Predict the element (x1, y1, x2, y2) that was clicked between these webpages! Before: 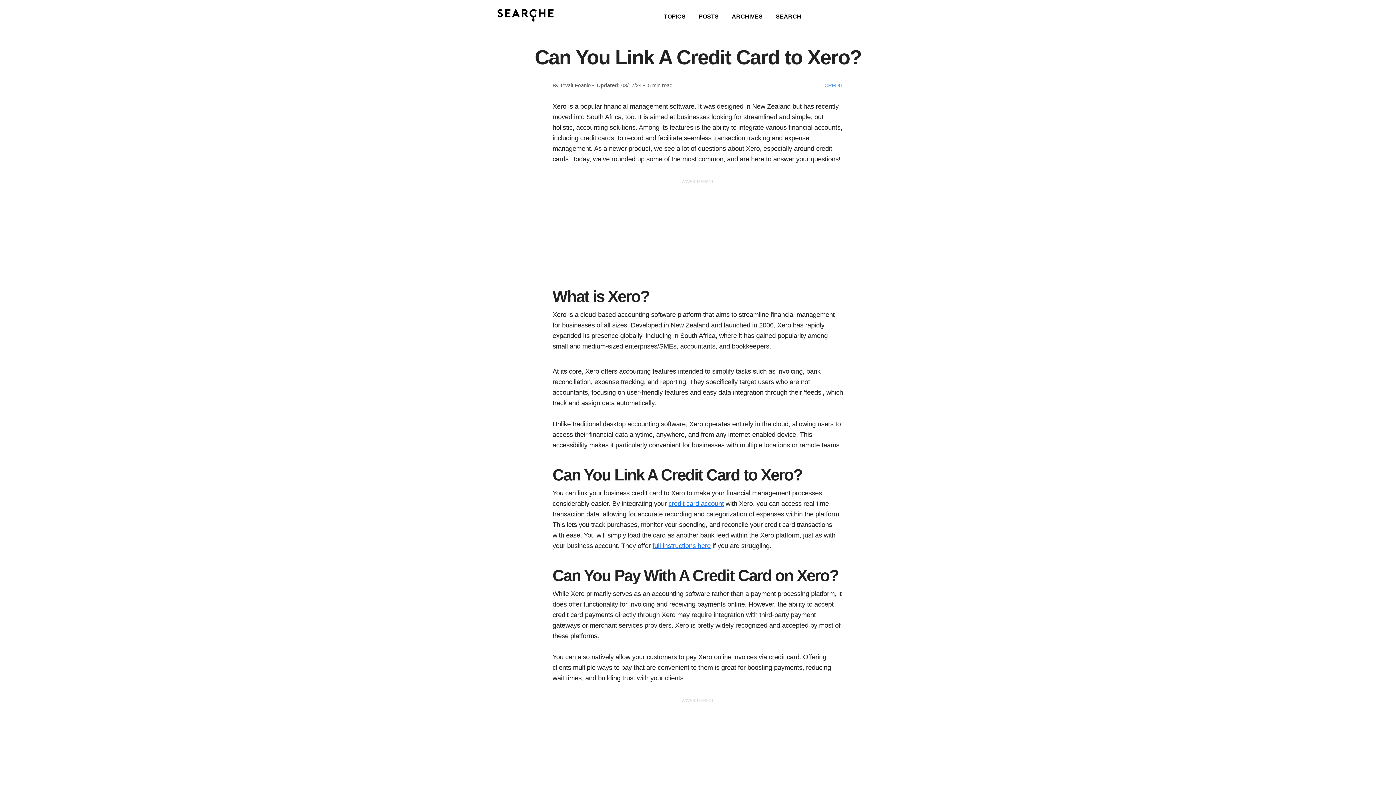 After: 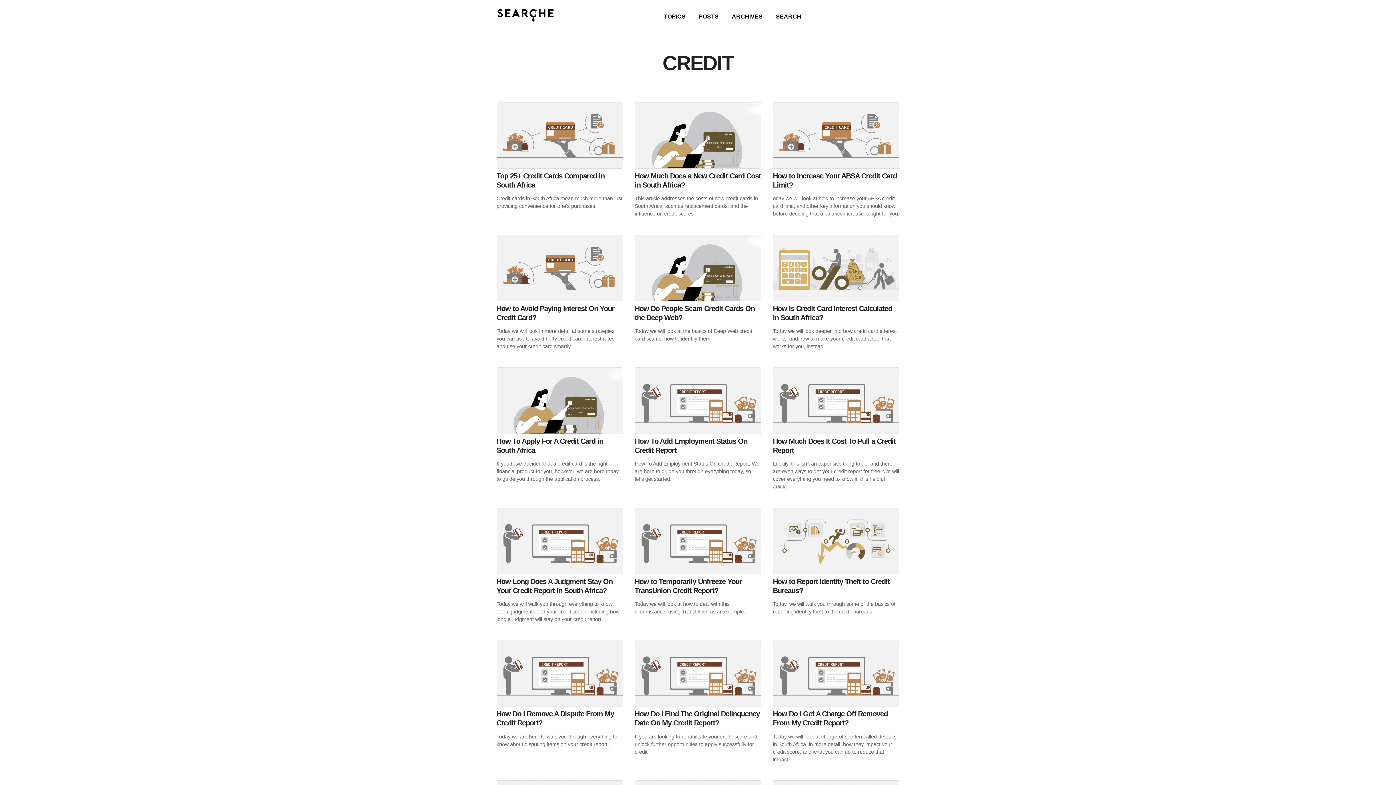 Action: bbox: (824, 82, 843, 88) label: CREDIT